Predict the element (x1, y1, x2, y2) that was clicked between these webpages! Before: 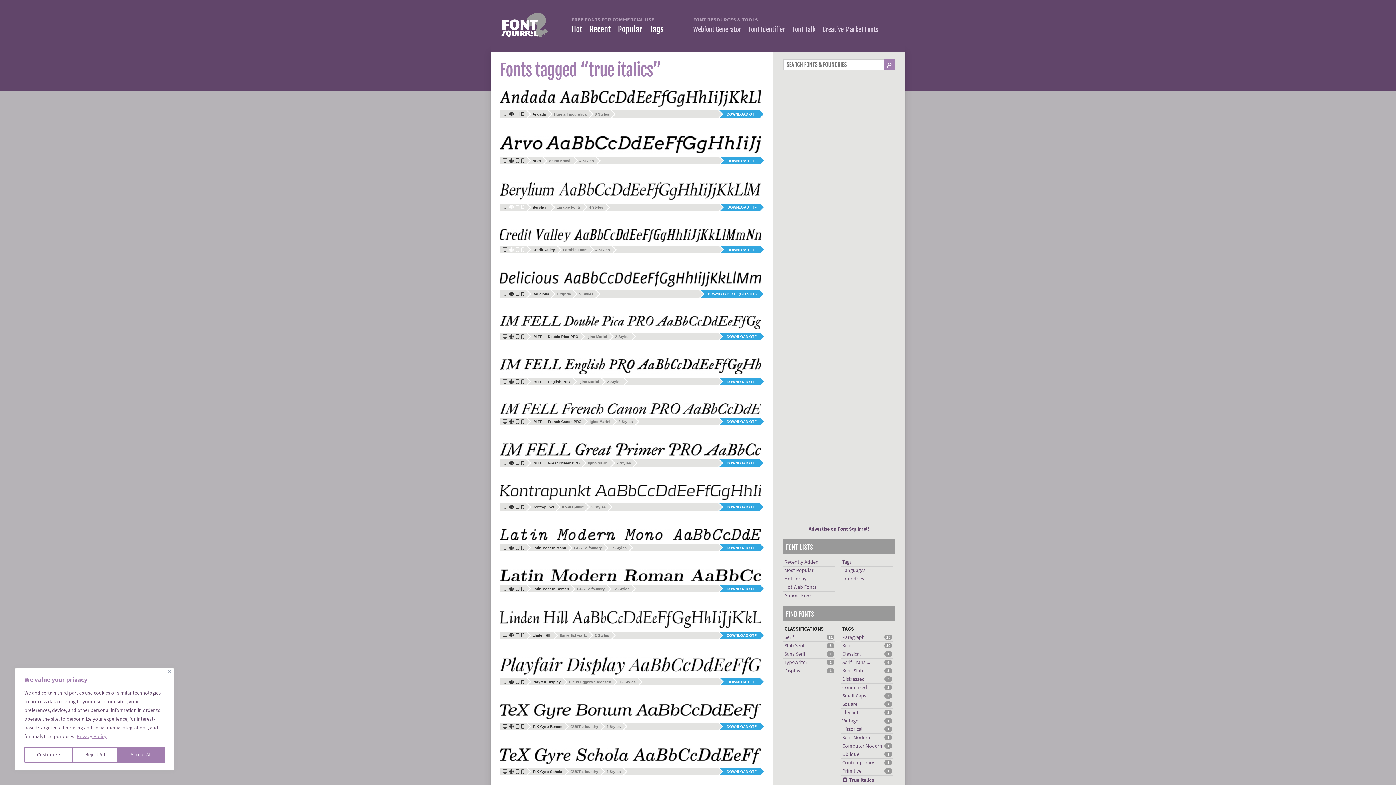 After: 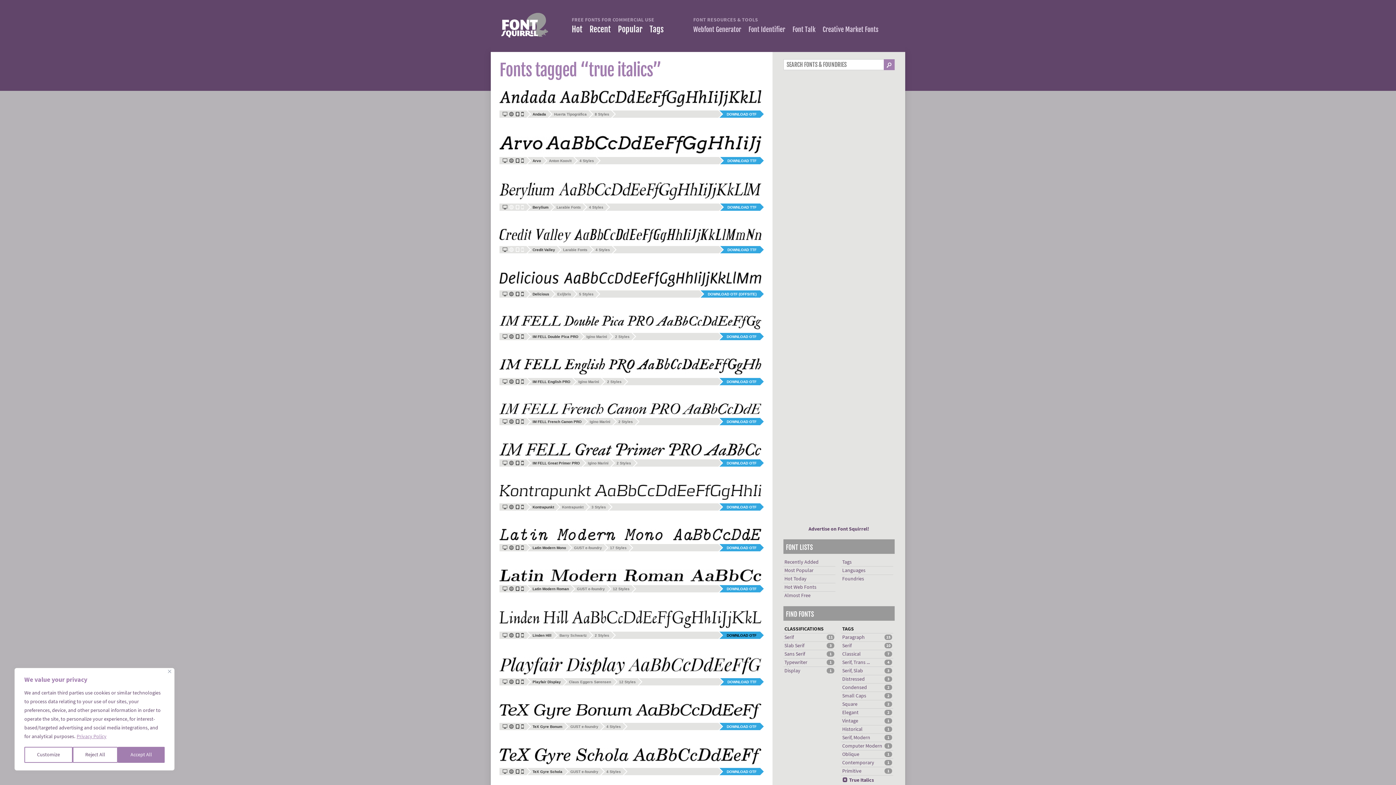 Action: bbox: (726, 633, 756, 637) label: DOWNLOAD OTF